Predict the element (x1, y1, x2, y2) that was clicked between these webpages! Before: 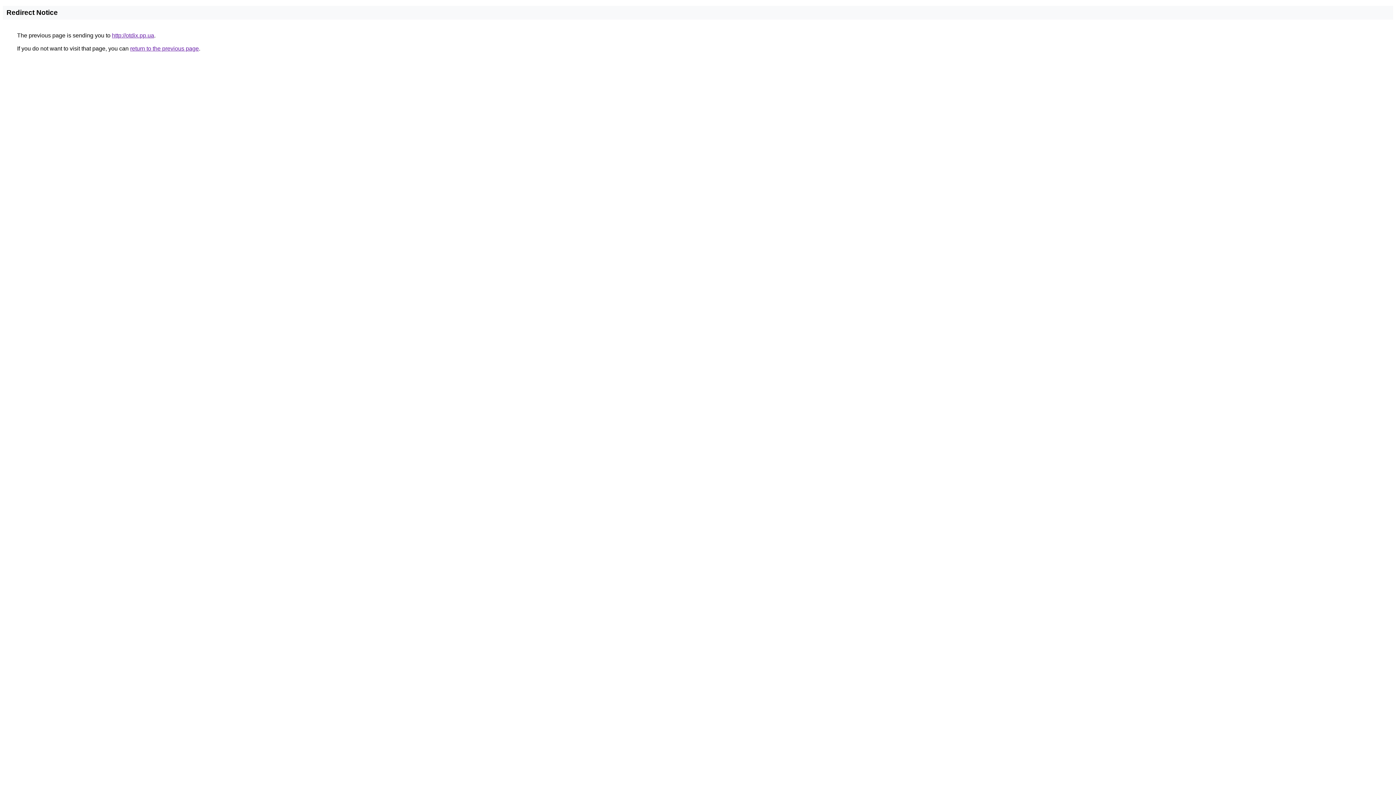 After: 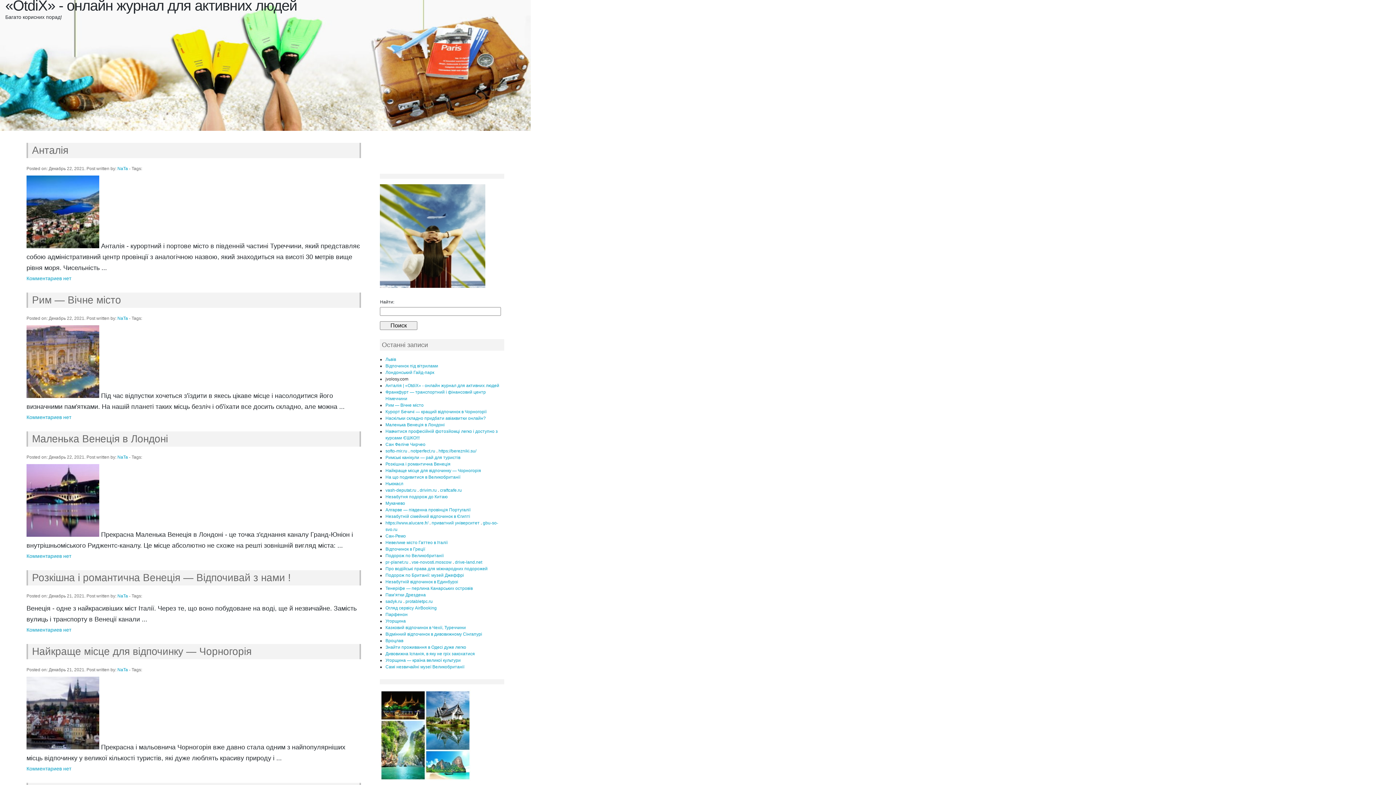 Action: bbox: (112, 32, 154, 38) label: http://otdix.pp.ua